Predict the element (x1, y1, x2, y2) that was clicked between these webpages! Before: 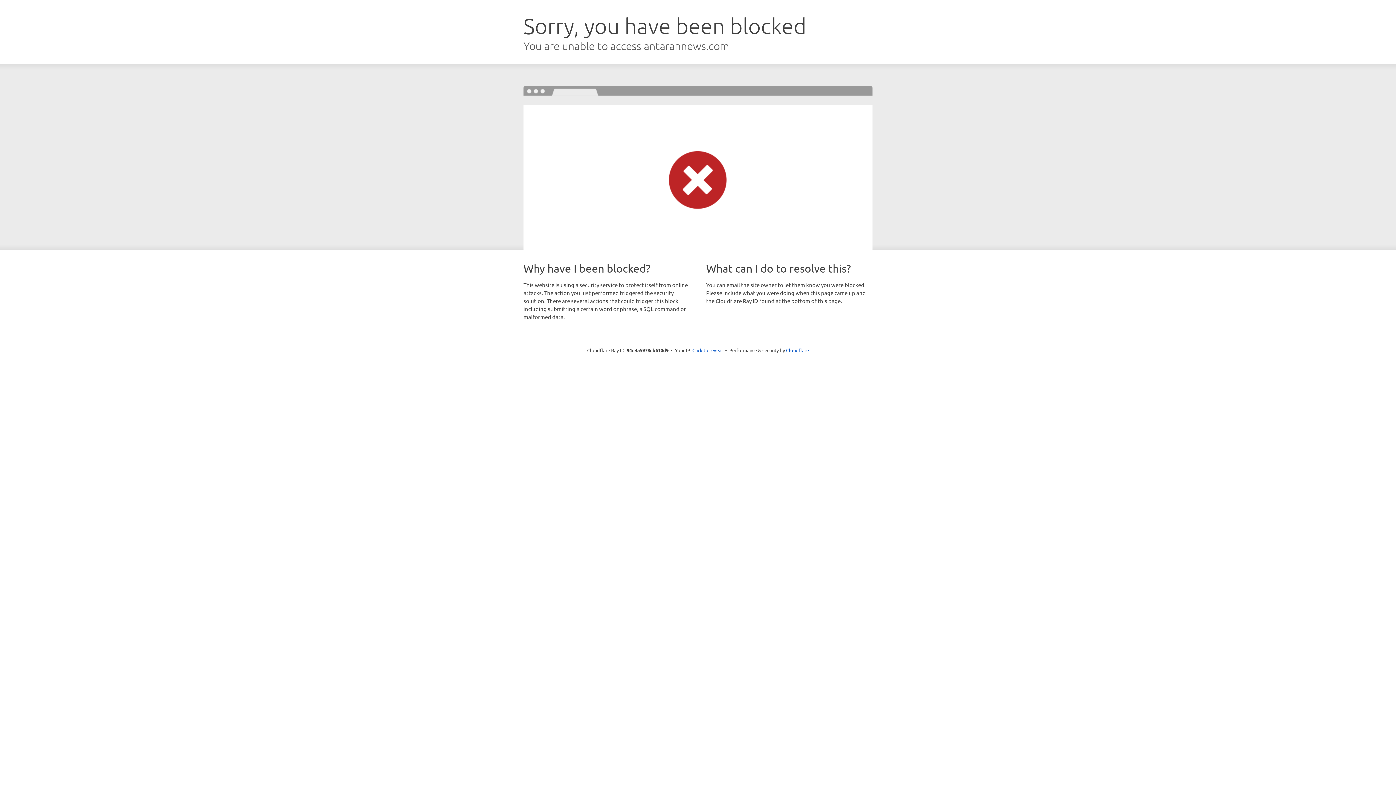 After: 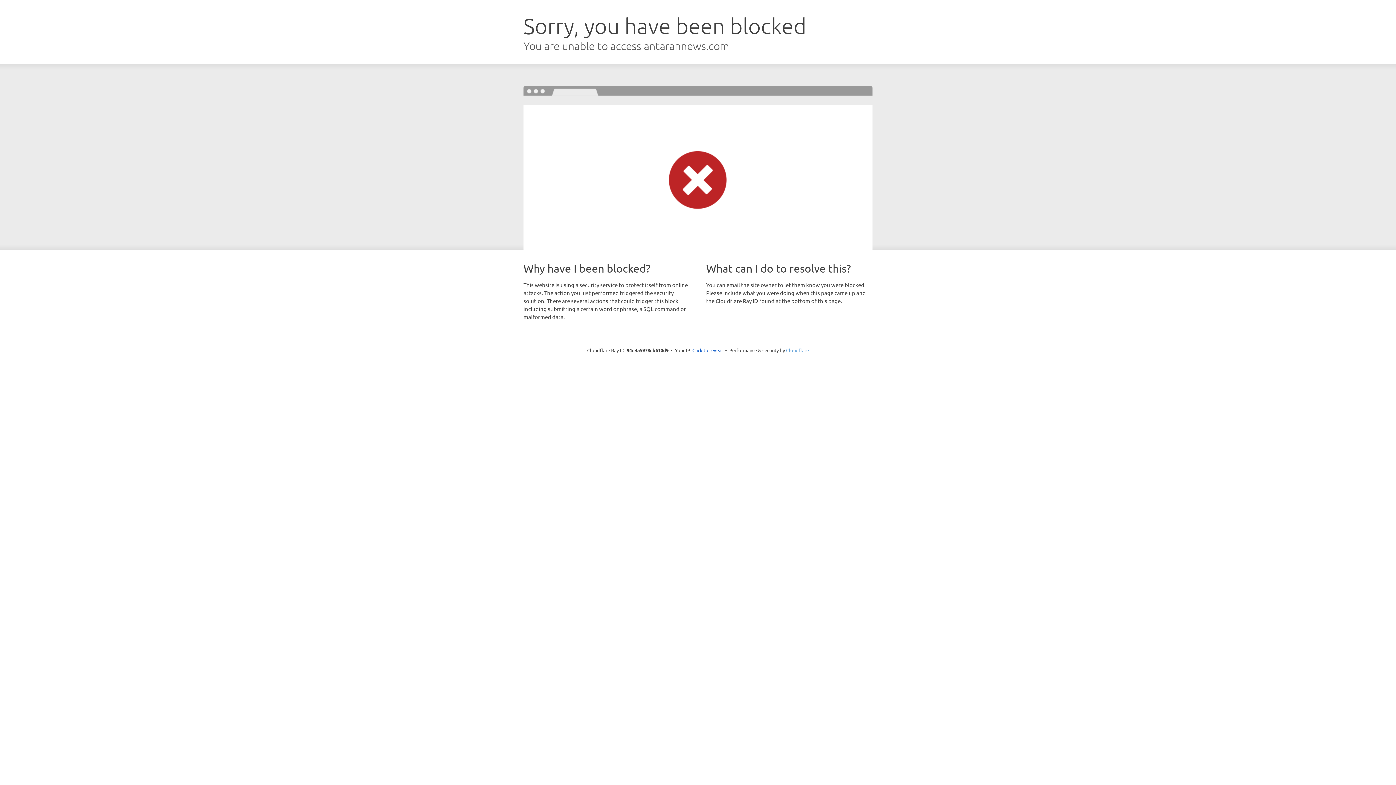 Action: label: Cloudflare bbox: (786, 347, 809, 353)